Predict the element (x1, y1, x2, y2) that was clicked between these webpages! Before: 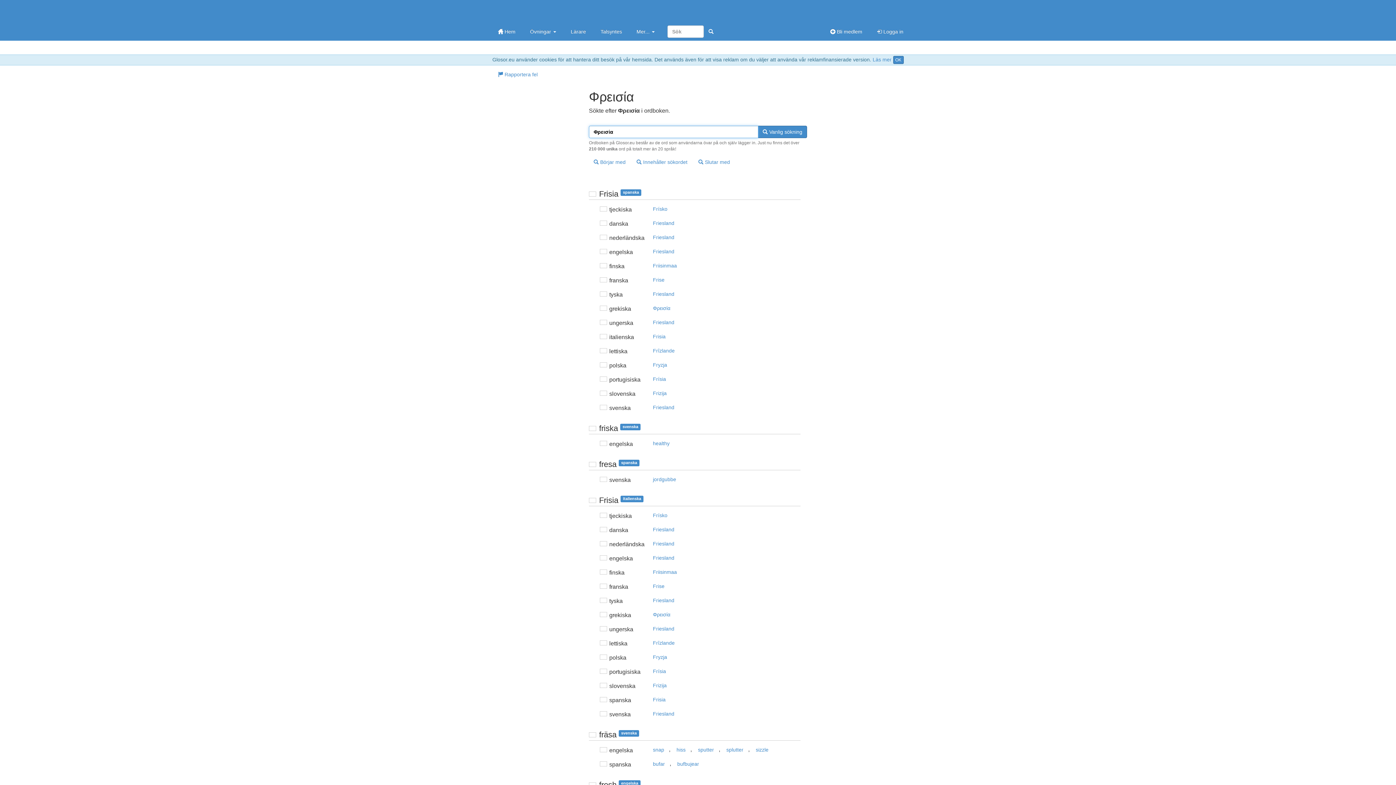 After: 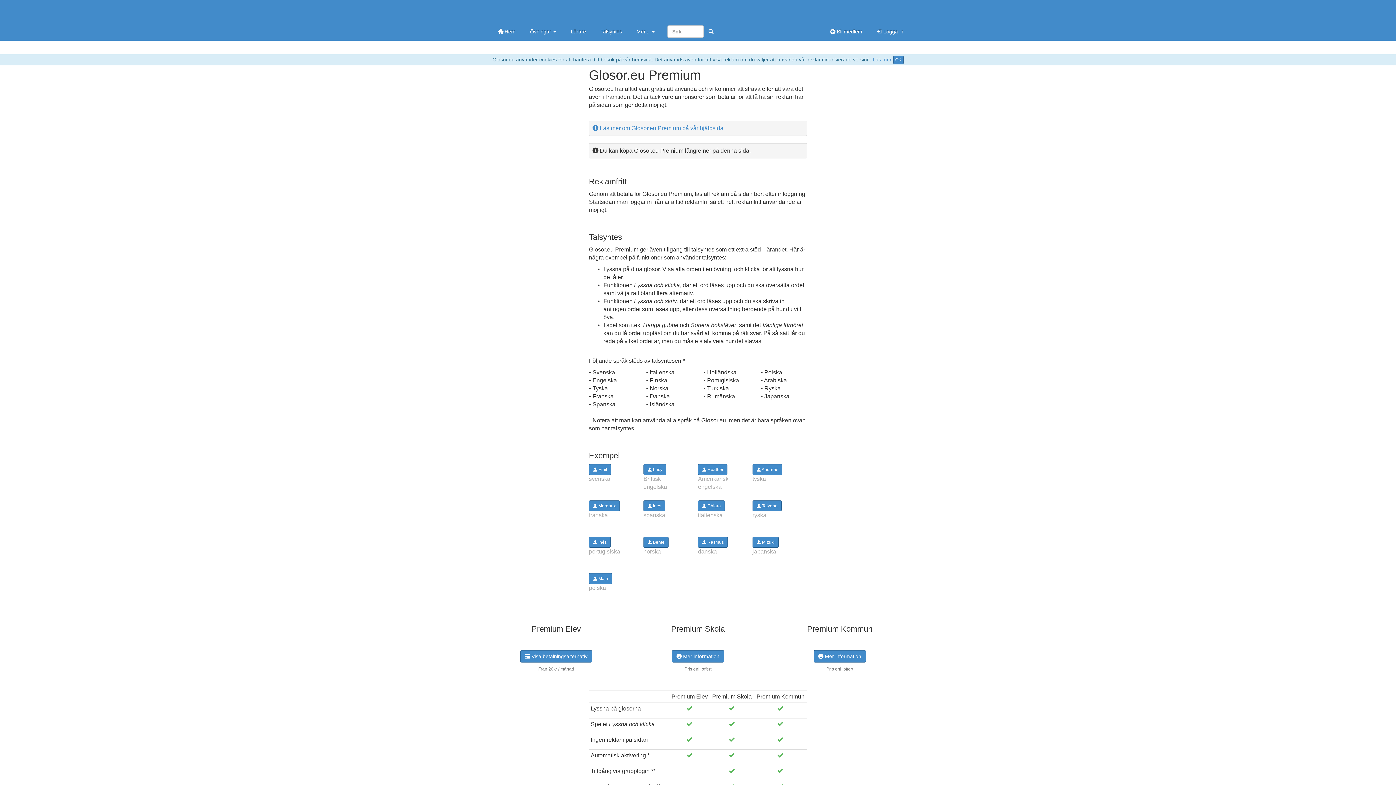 Action: bbox: (593, 22, 629, 40) label: Talsyntes